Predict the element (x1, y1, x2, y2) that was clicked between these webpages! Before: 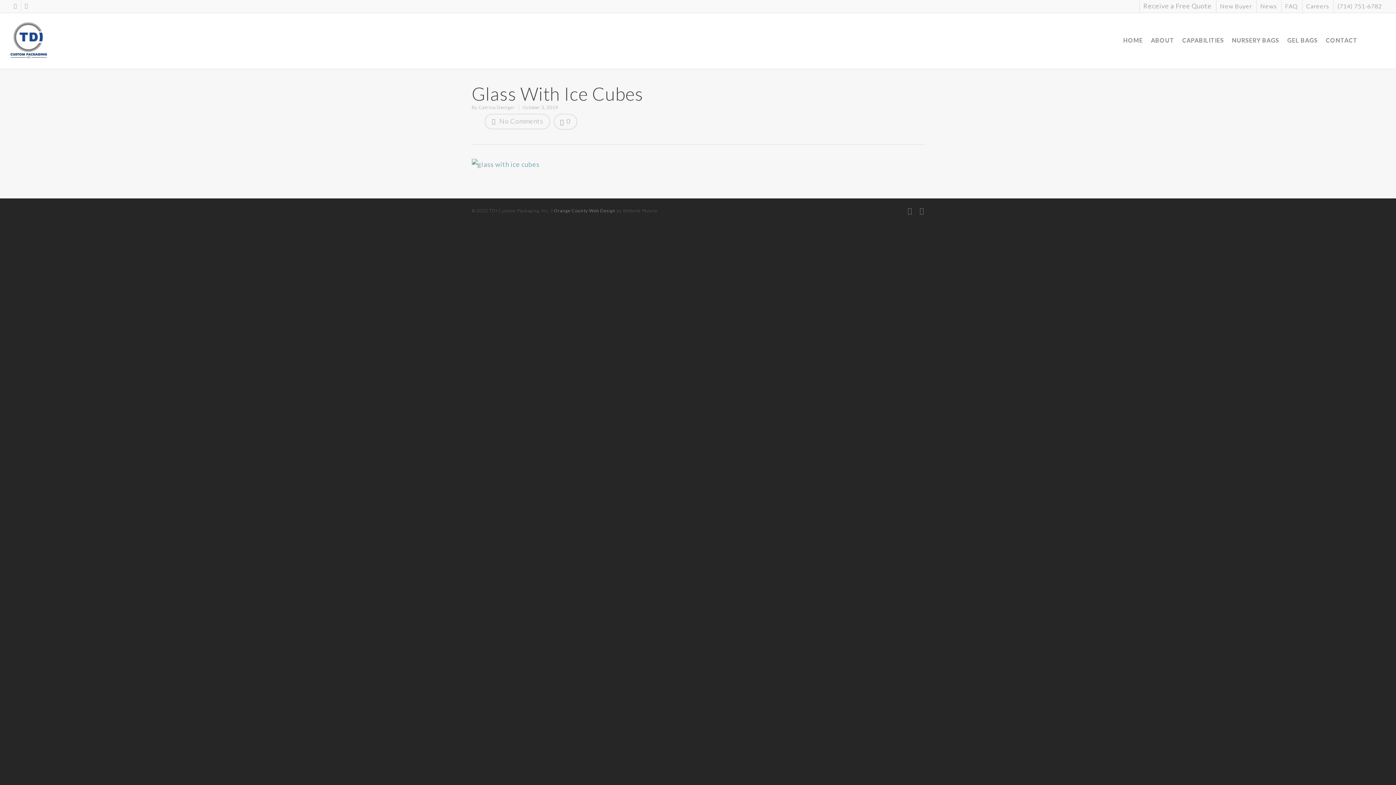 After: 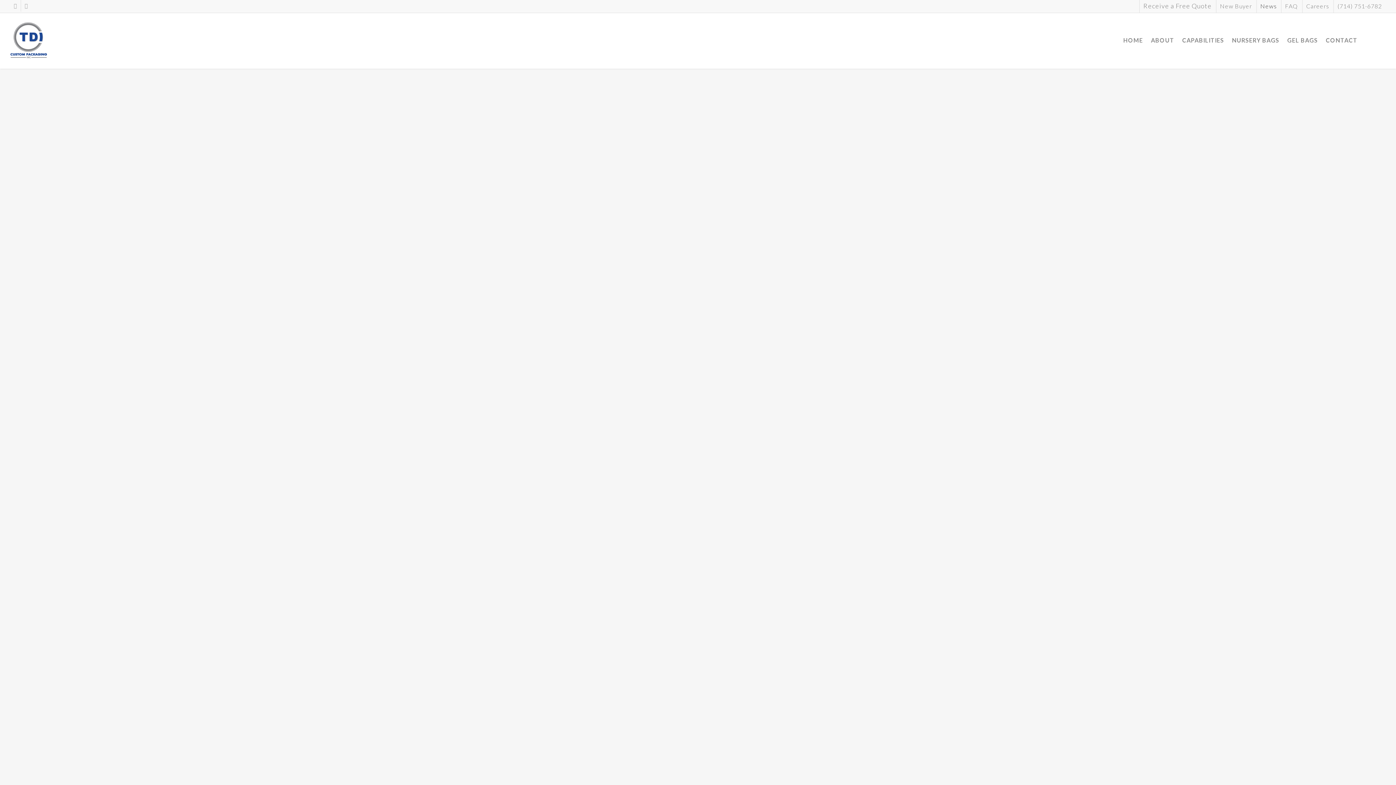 Action: bbox: (1256, 0, 1280, 12) label: News